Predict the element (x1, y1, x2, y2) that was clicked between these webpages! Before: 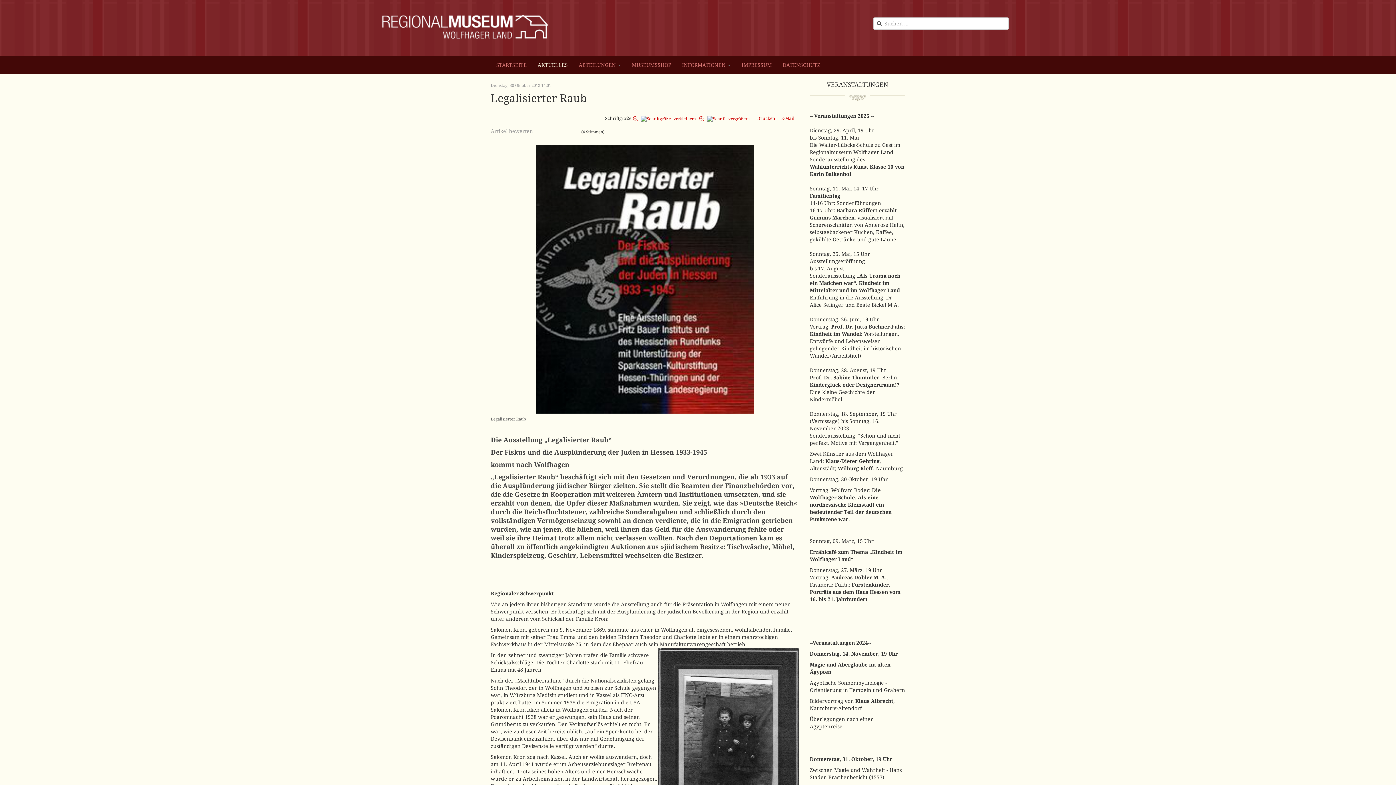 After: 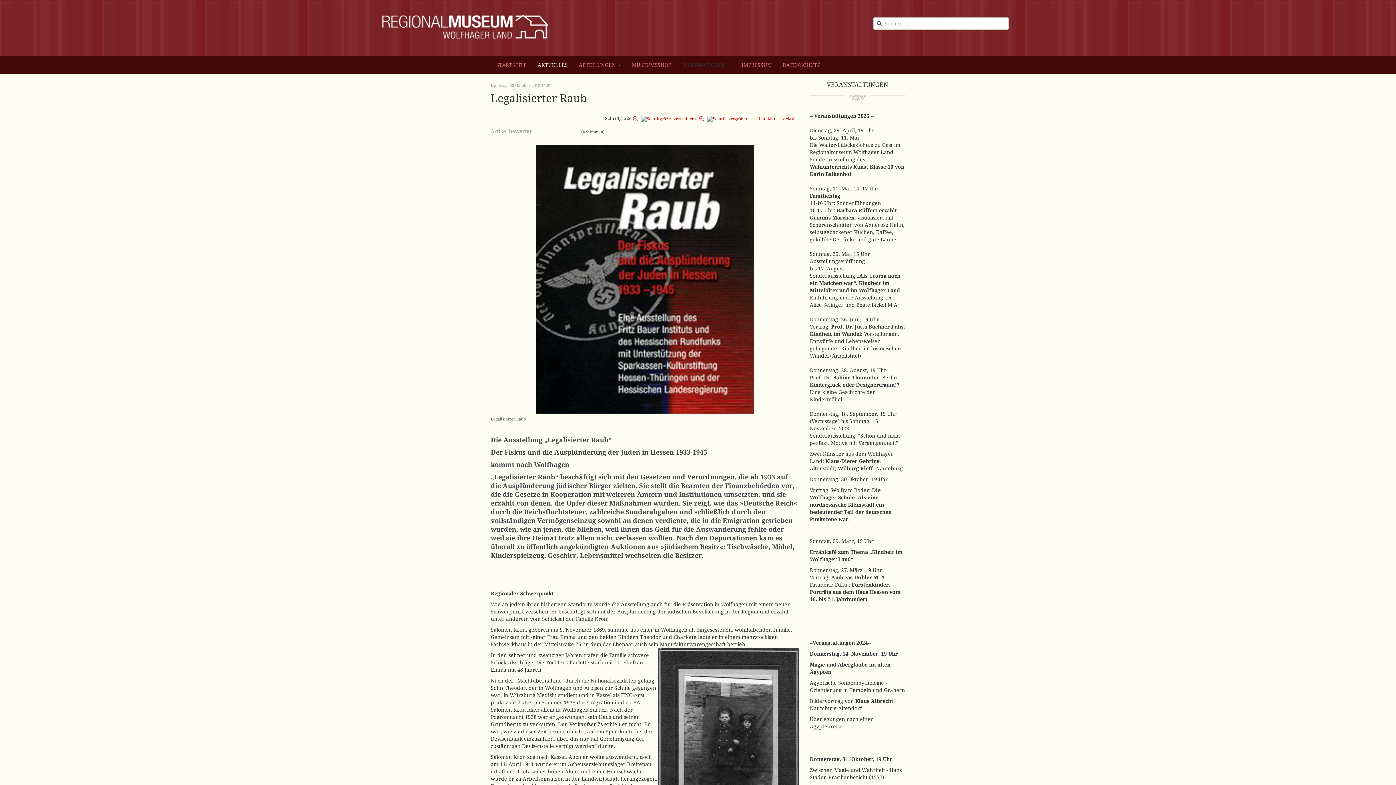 Action: label: INFORMATIONEN  bbox: (676, 56, 736, 74)